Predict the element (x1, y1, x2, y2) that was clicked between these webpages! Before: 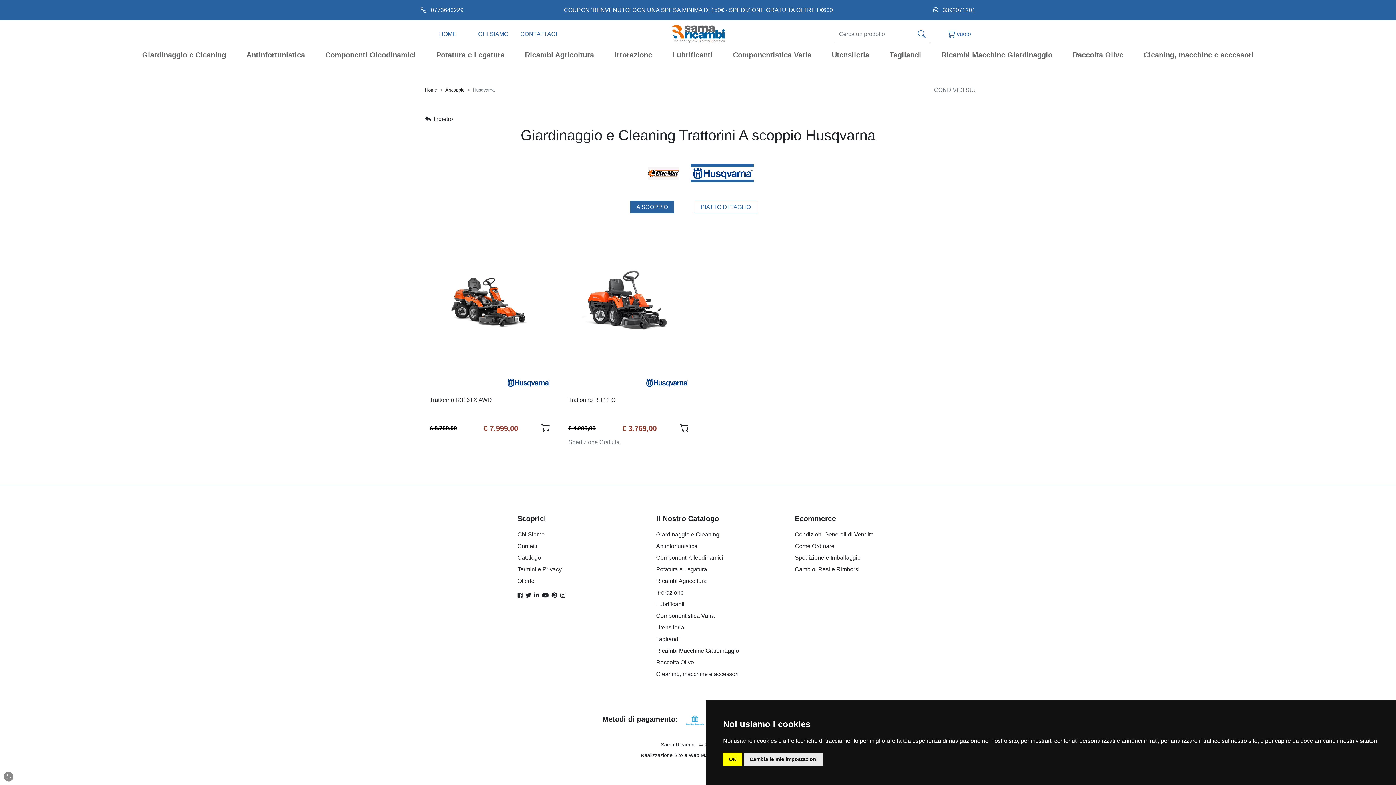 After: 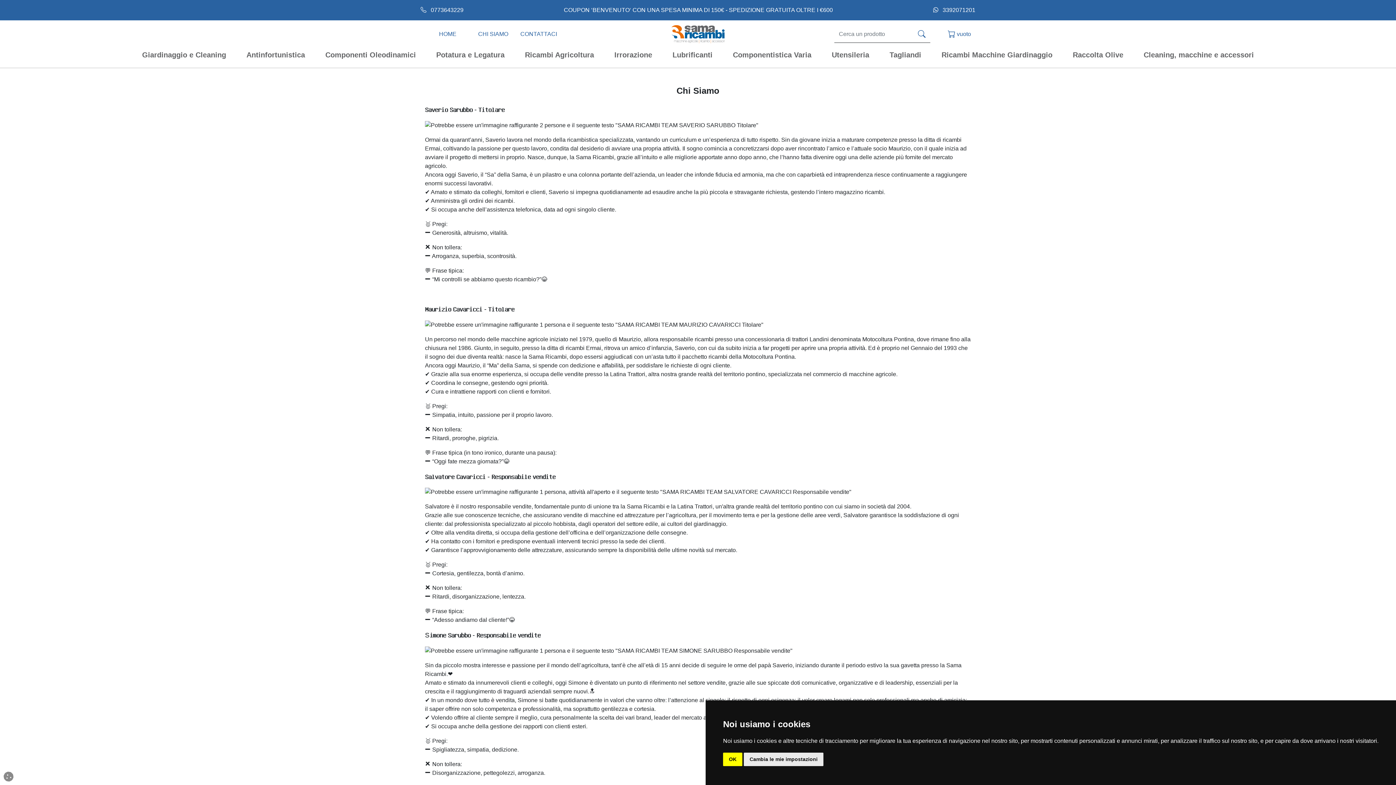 Action: label: Chi Siamo bbox: (517, 531, 544, 537)